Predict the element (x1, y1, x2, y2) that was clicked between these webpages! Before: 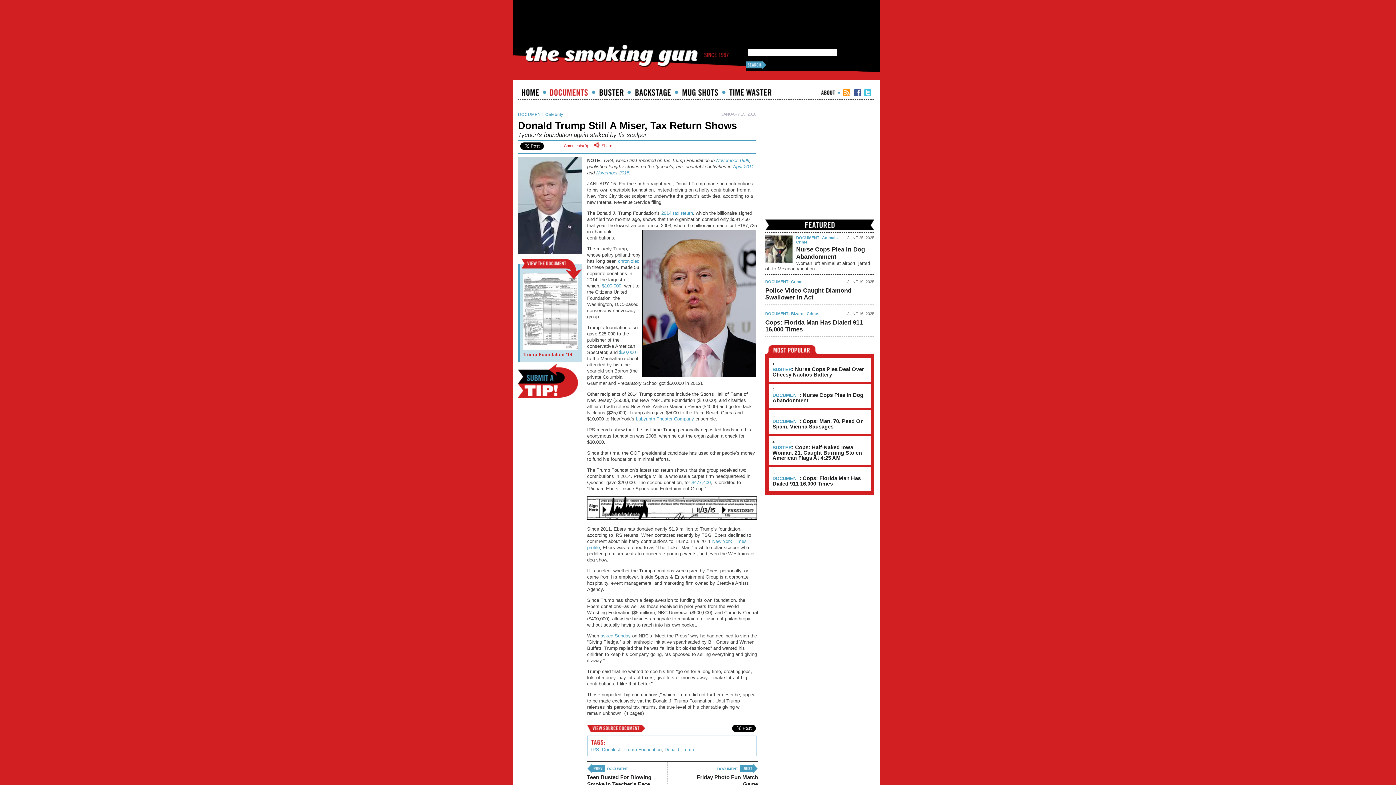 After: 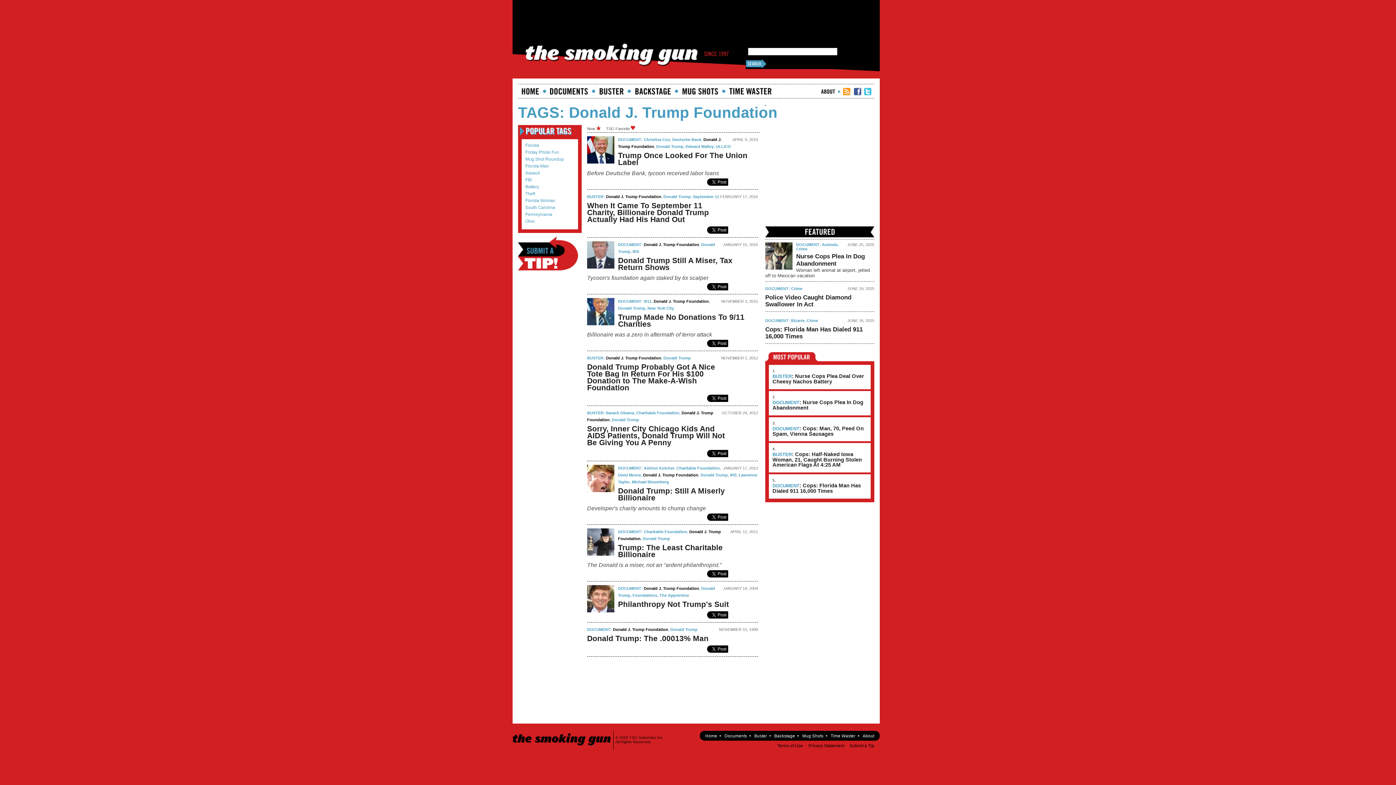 Action: bbox: (618, 258, 639, 264) label: chronicled